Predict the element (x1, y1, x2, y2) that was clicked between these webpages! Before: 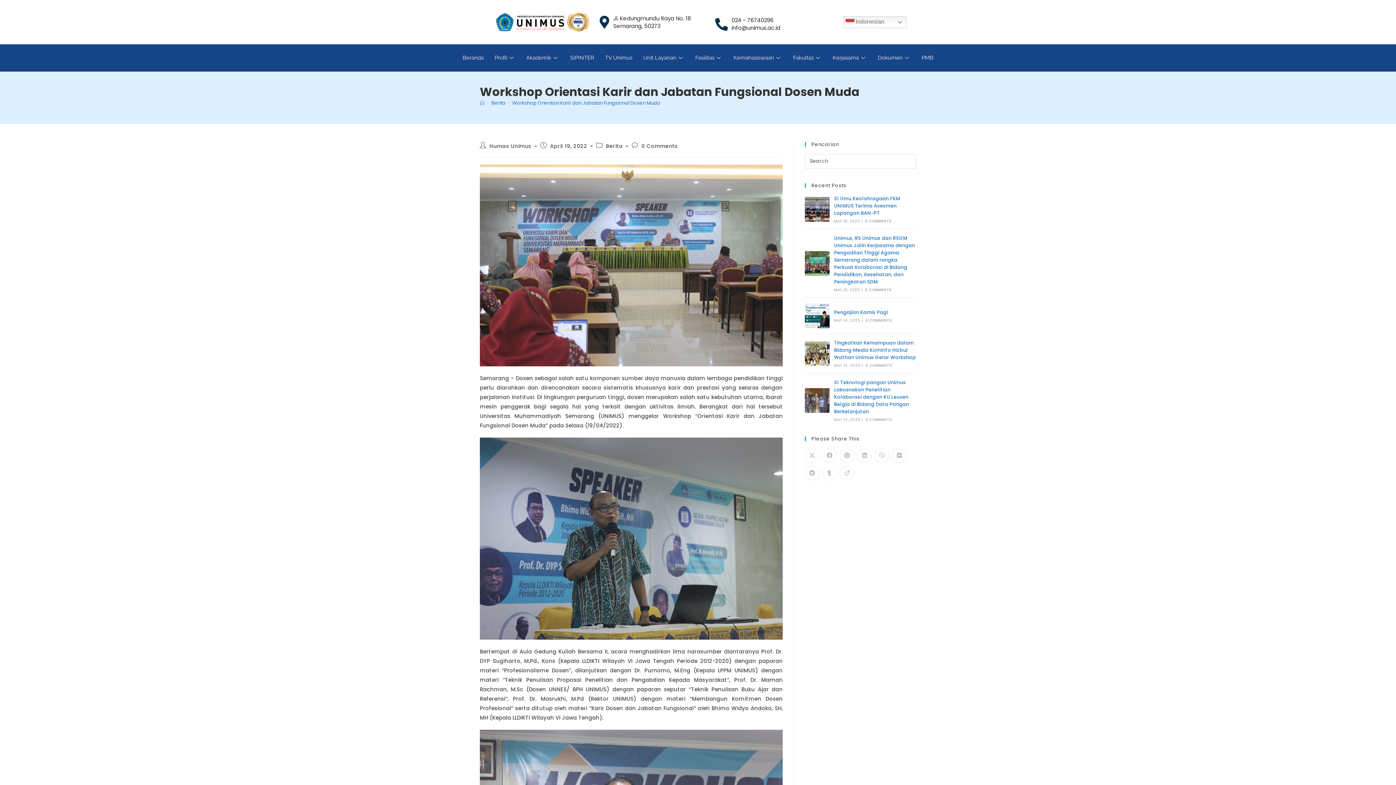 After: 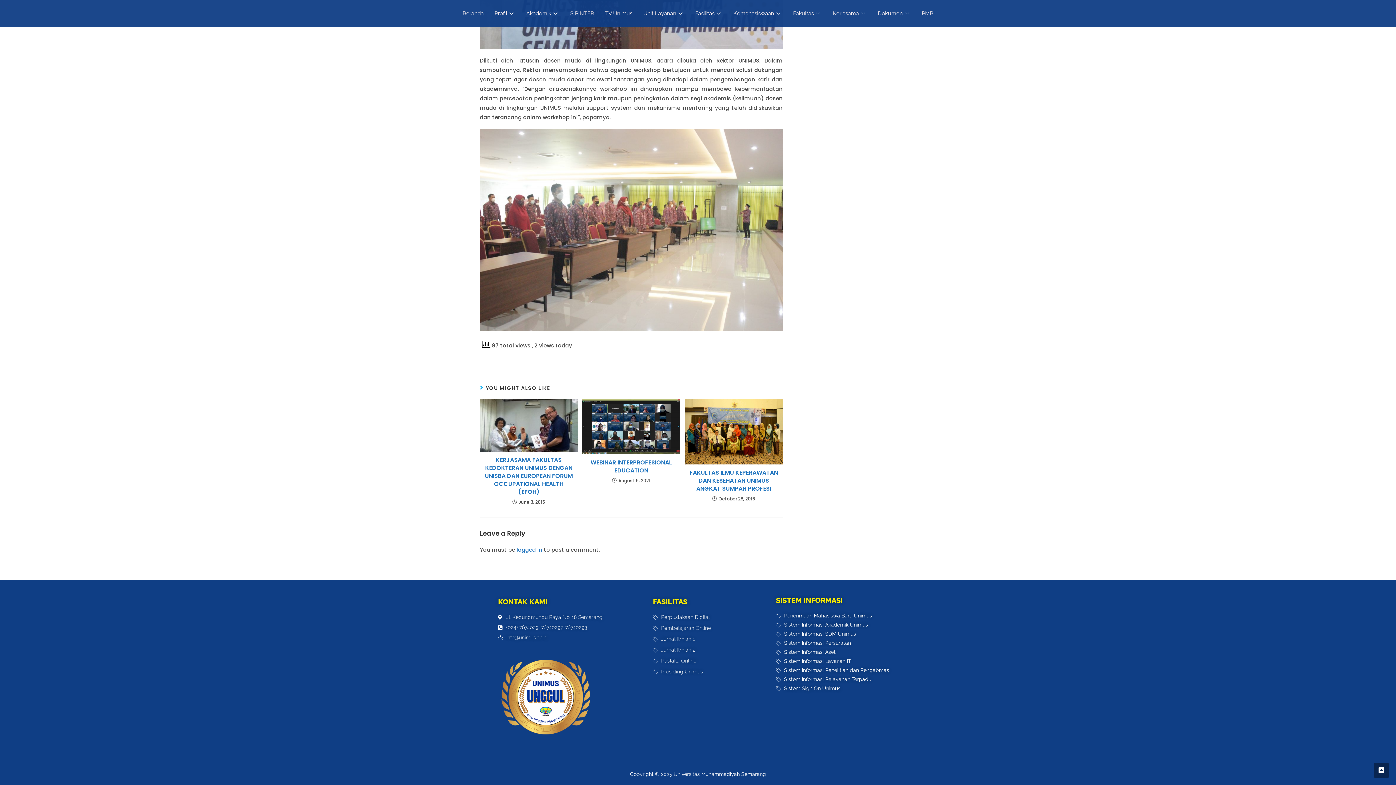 Action: label: 0 COMMENTS bbox: (865, 362, 892, 368)